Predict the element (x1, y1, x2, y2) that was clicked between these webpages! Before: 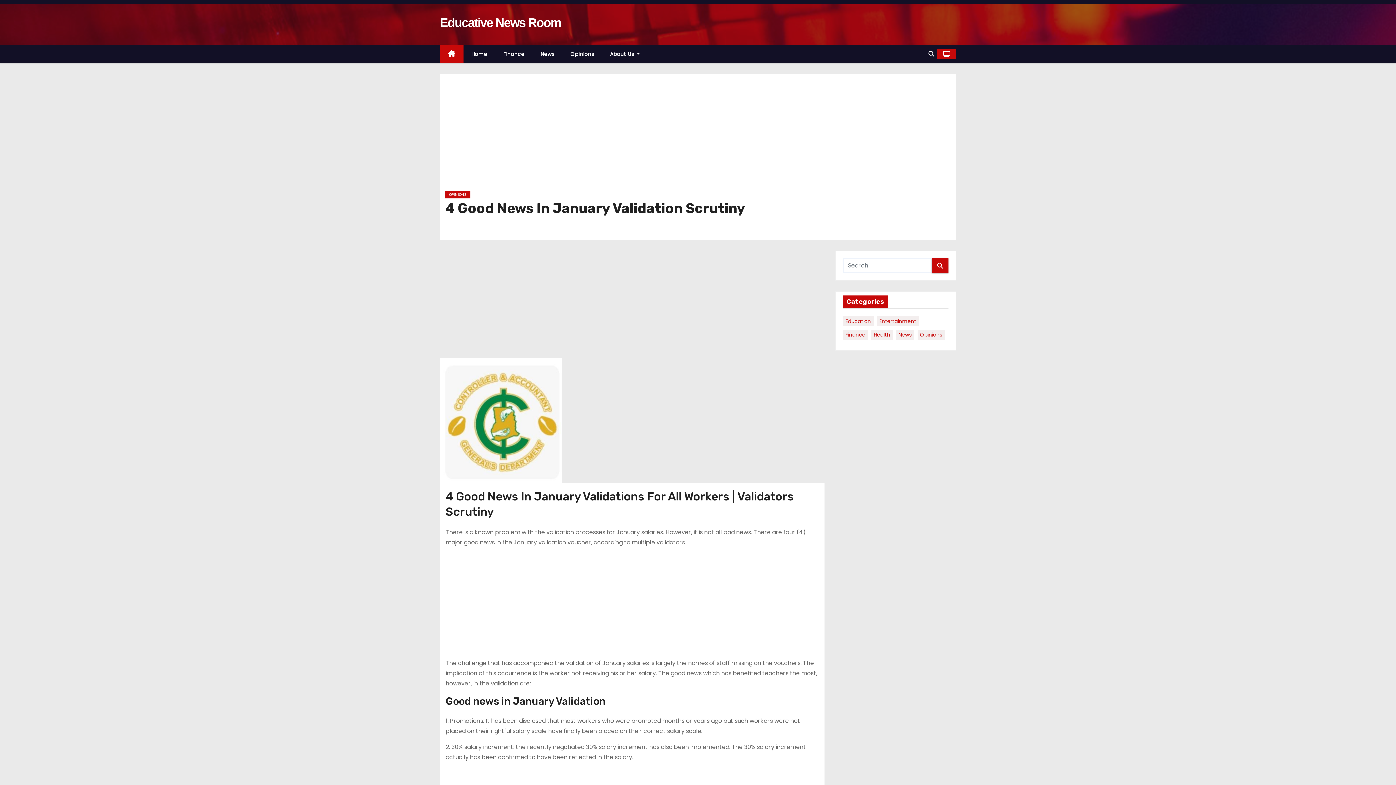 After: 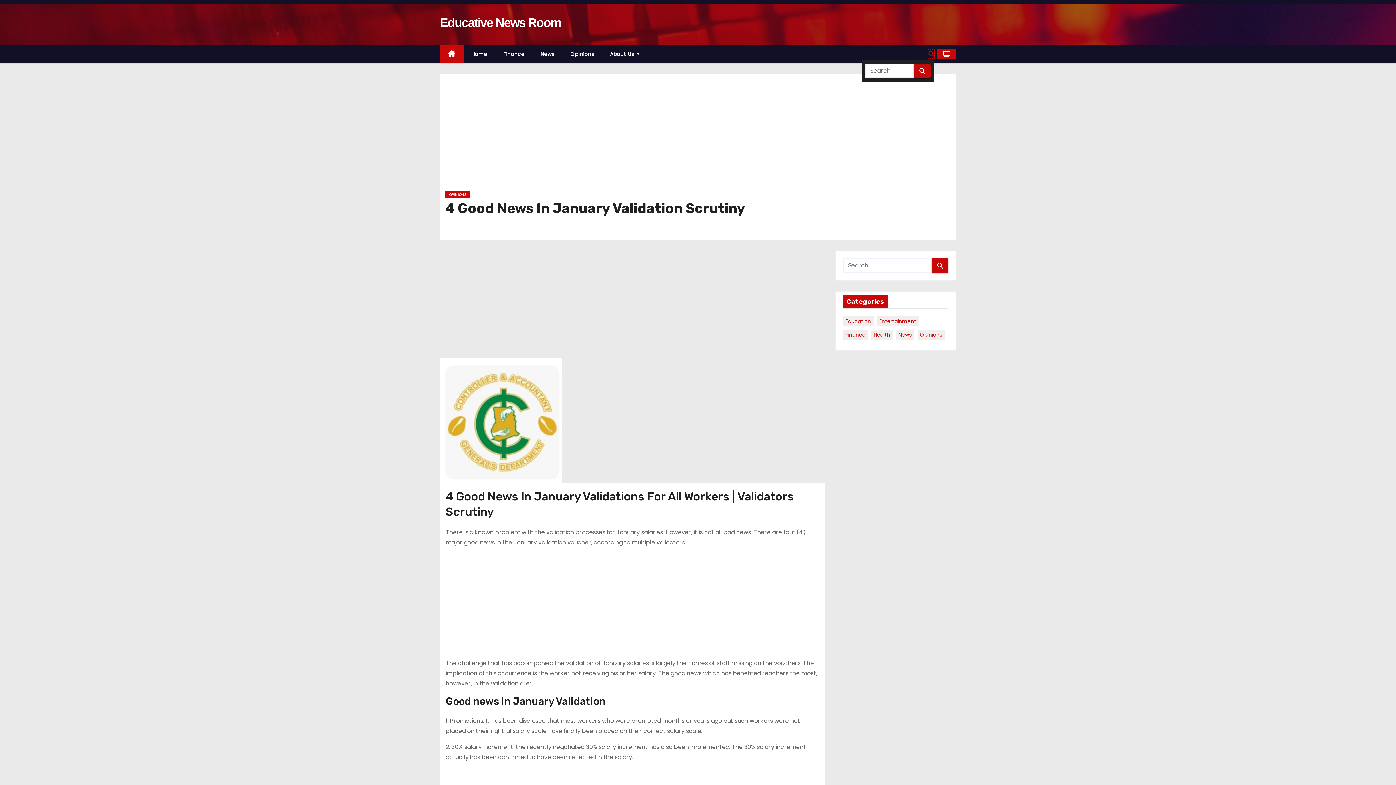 Action: bbox: (928, 49, 934, 58)